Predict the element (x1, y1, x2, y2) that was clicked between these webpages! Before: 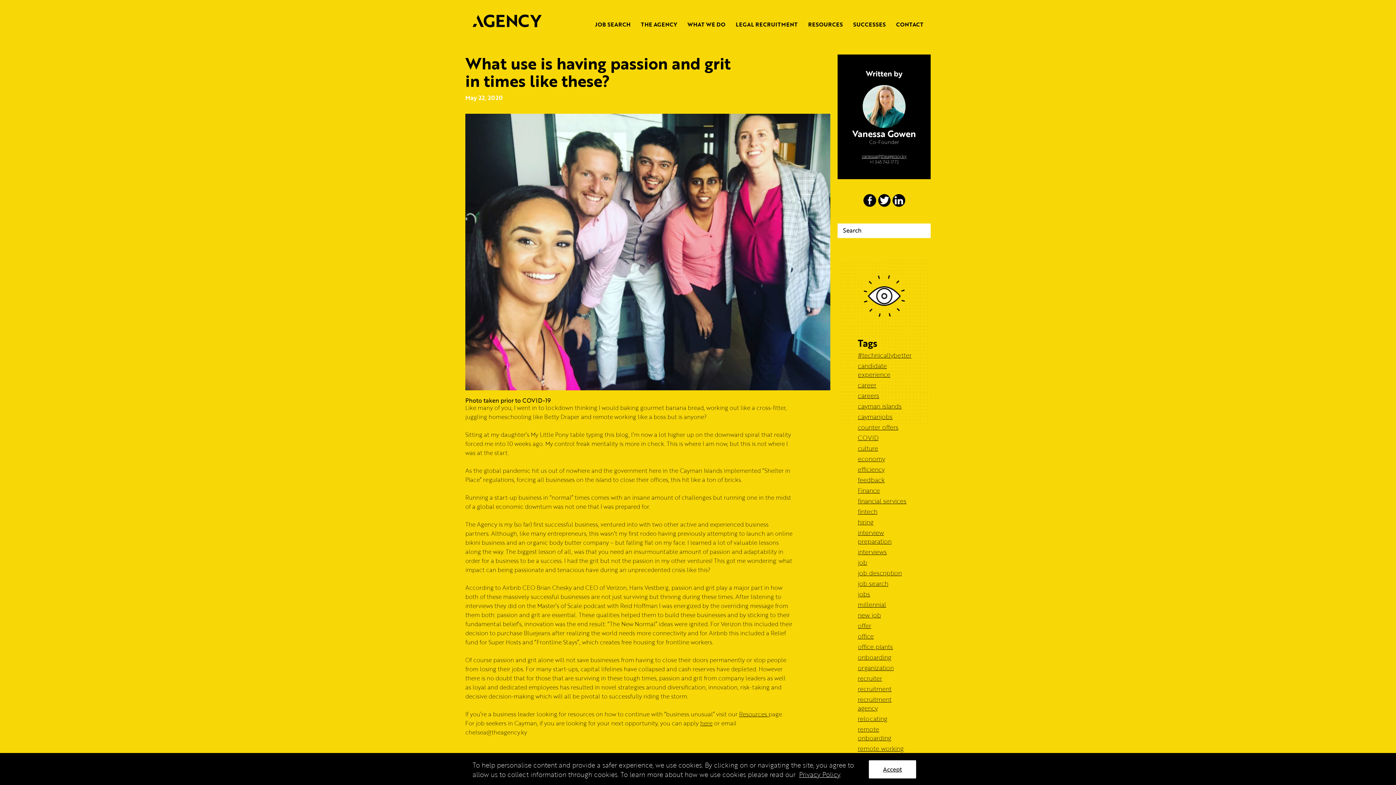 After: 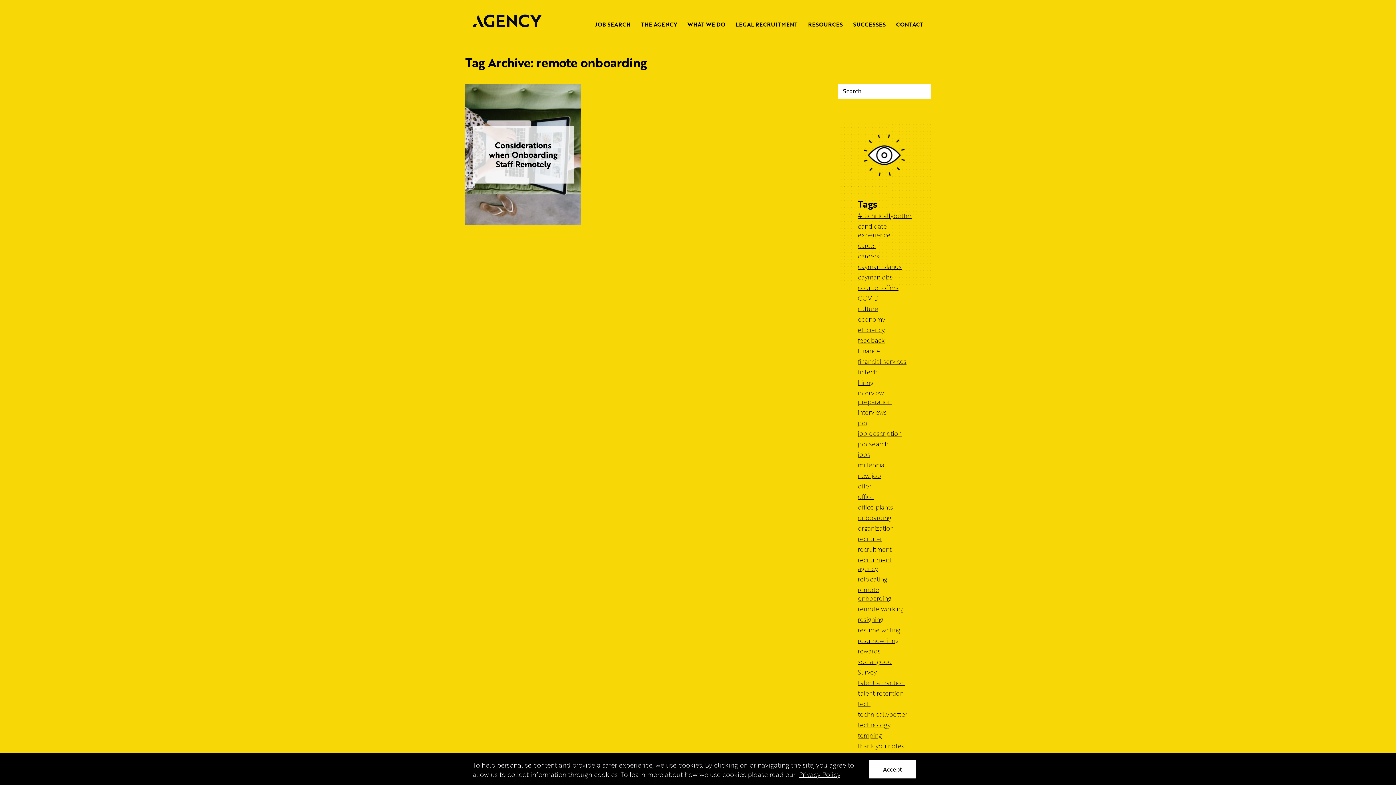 Action: bbox: (858, 724, 891, 742) label: remote onboarding